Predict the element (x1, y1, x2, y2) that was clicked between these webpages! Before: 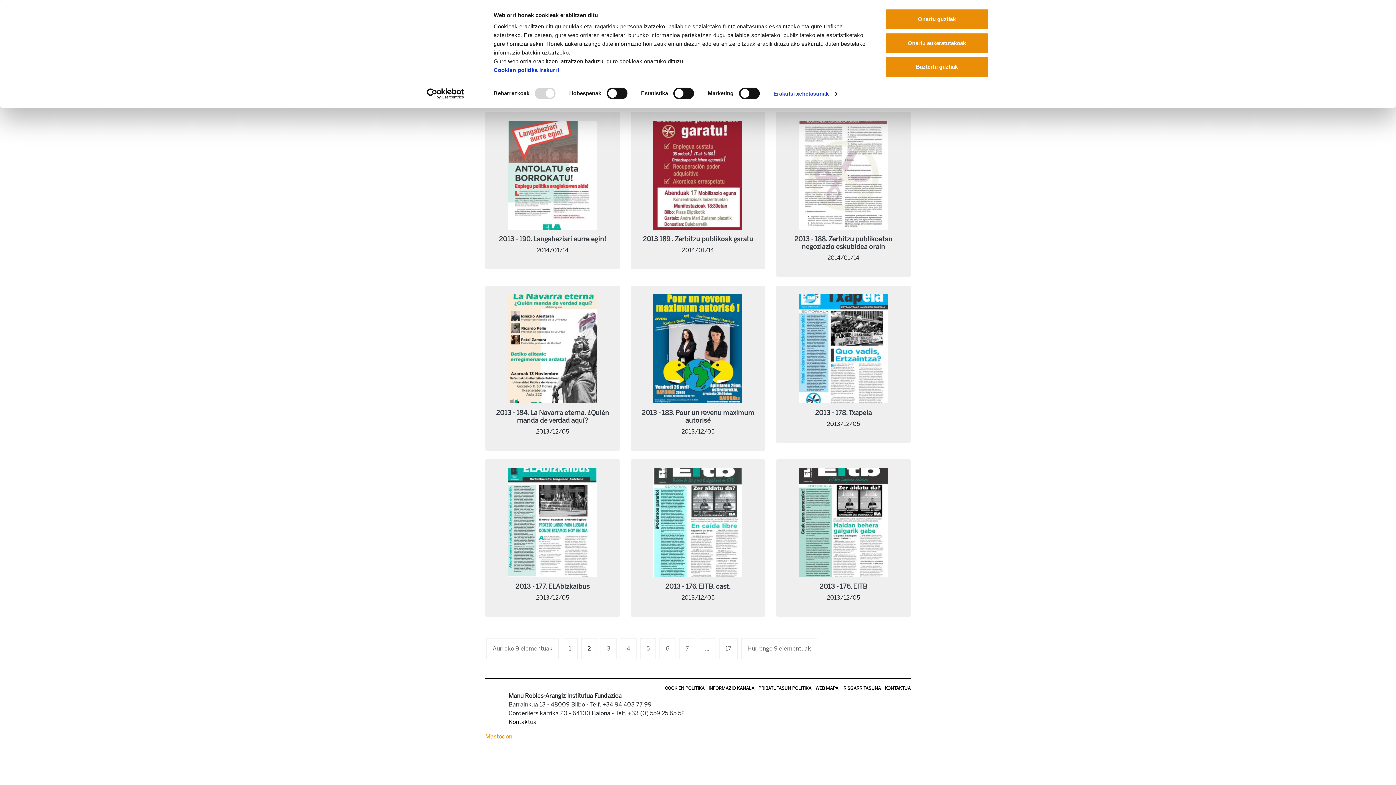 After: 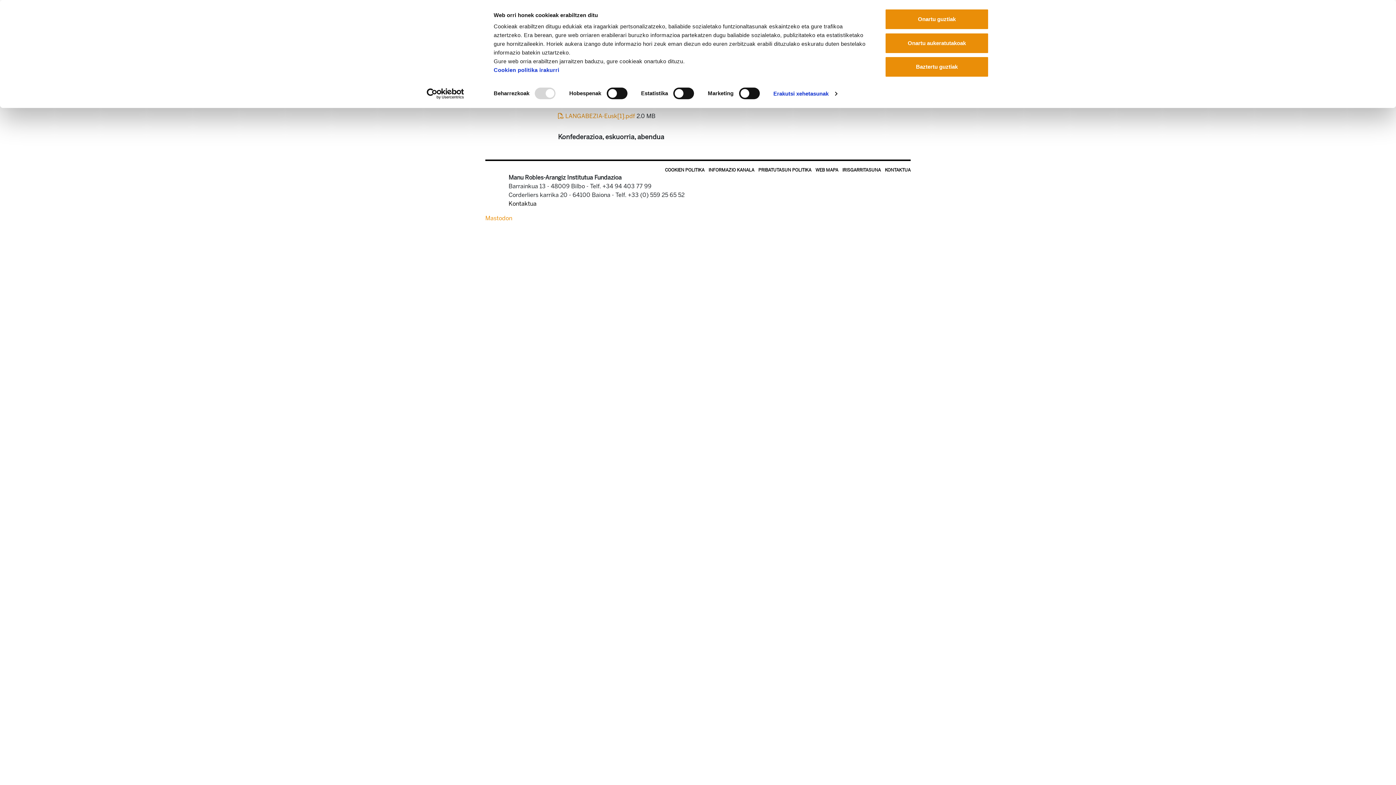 Action: label: 2013 - 190. Langabeziari aurre egin! bbox: (499, 235, 606, 243)